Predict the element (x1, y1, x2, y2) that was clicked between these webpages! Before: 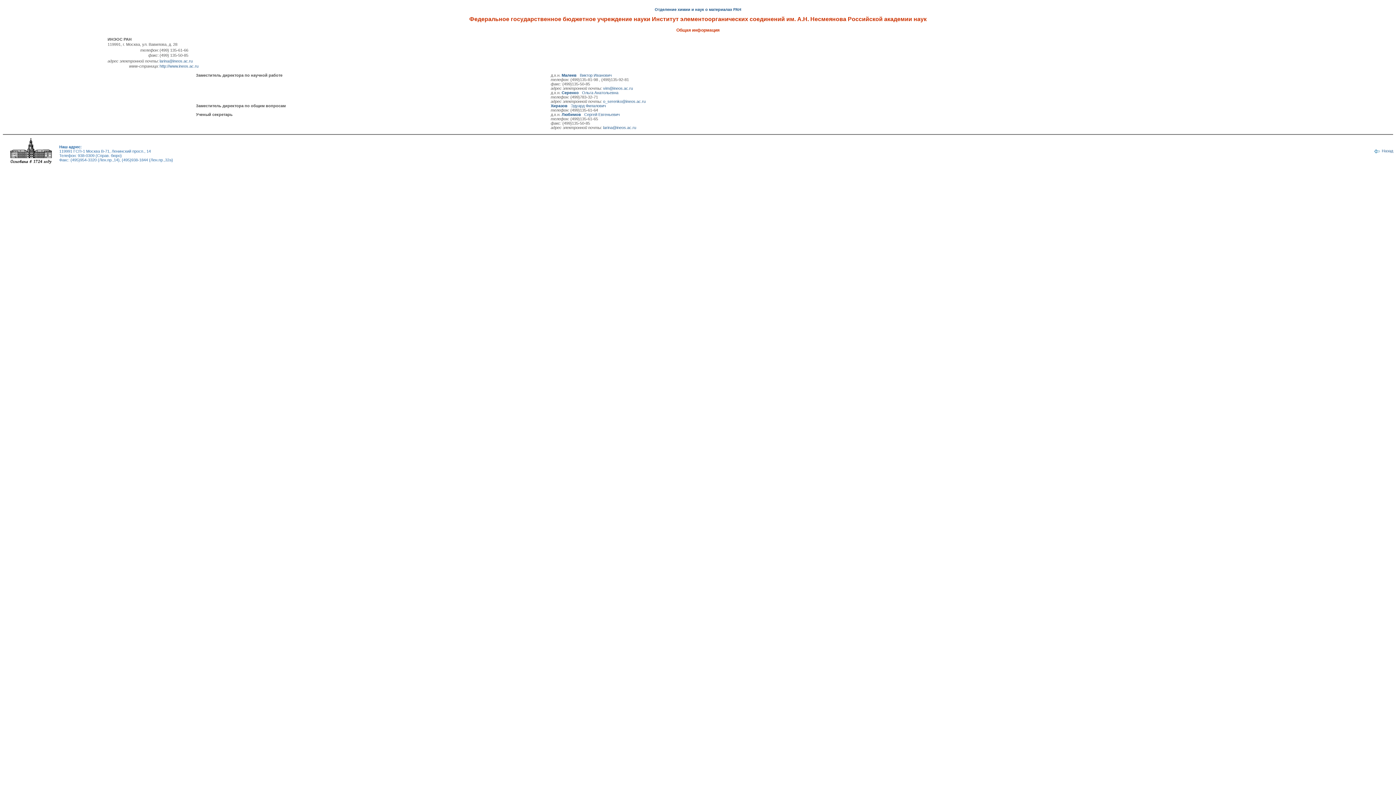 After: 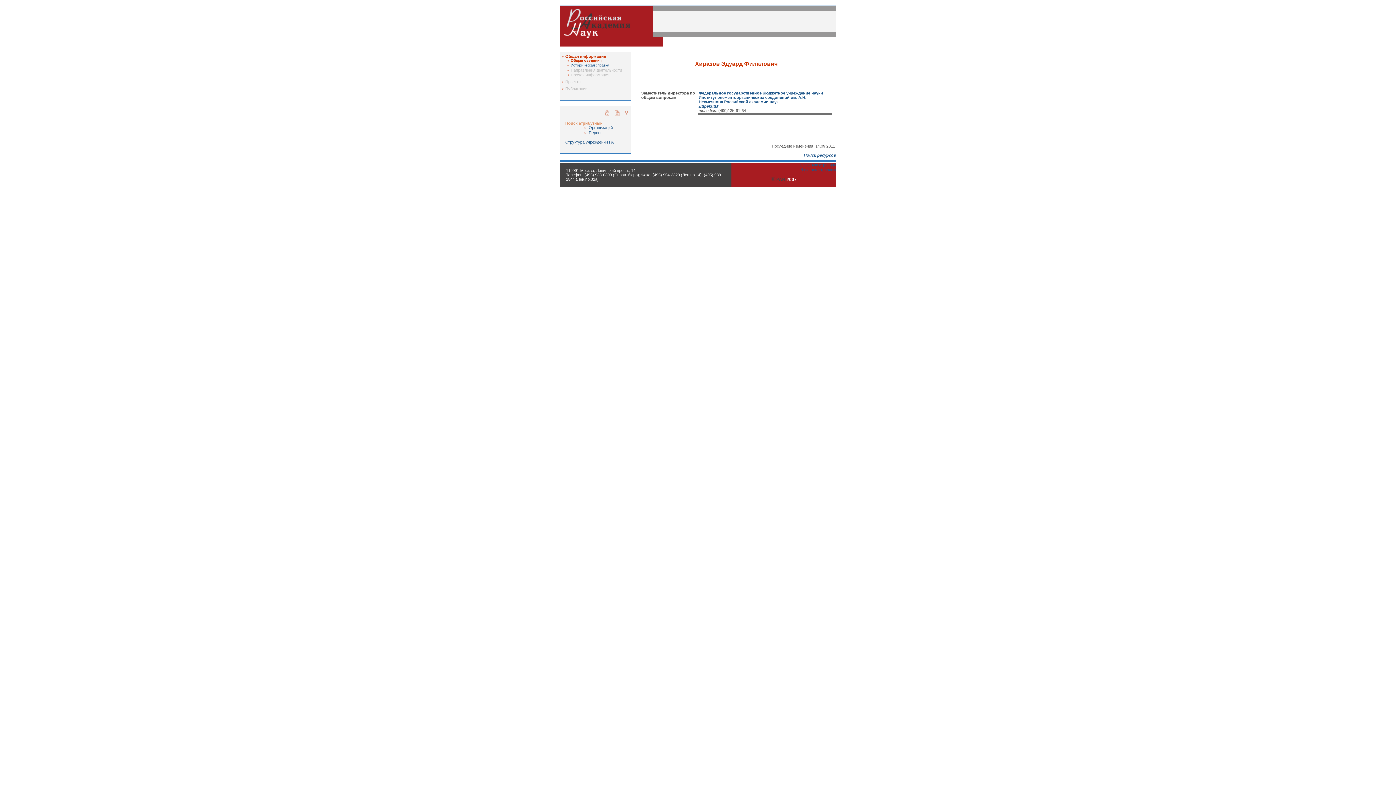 Action: bbox: (550, 103, 606, 108) label: Хиразов   Эдуард Филалович